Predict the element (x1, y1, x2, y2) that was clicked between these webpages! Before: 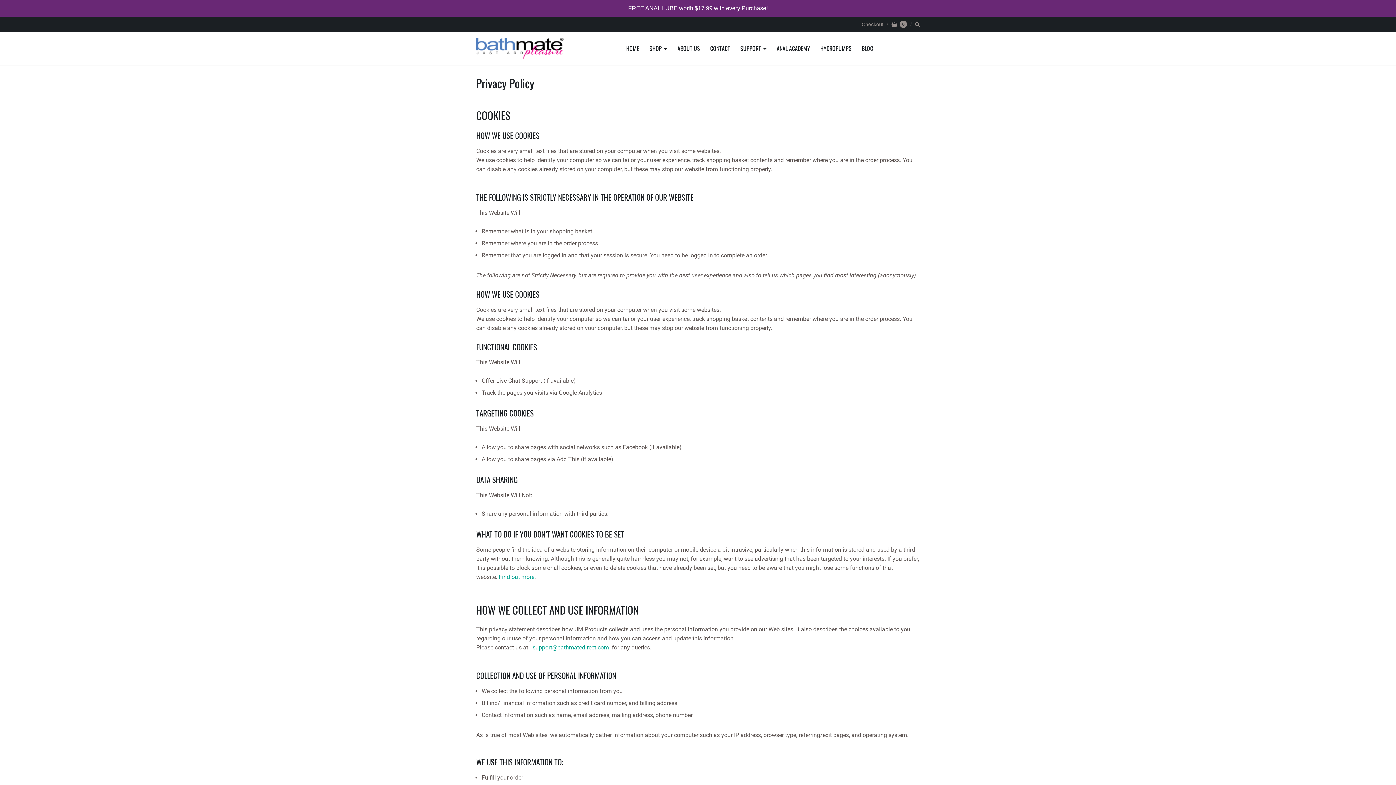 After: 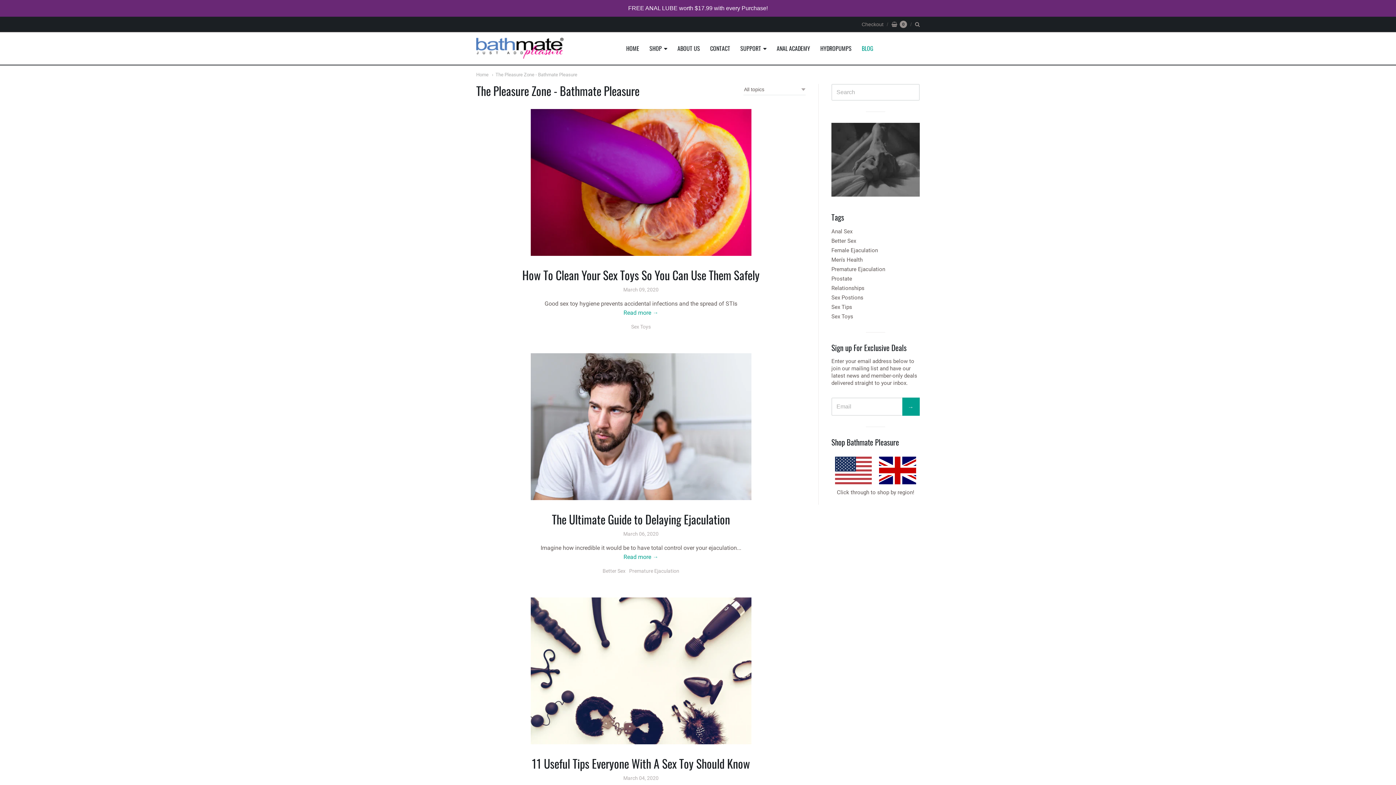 Action: label: BLOG bbox: (857, 43, 878, 53)